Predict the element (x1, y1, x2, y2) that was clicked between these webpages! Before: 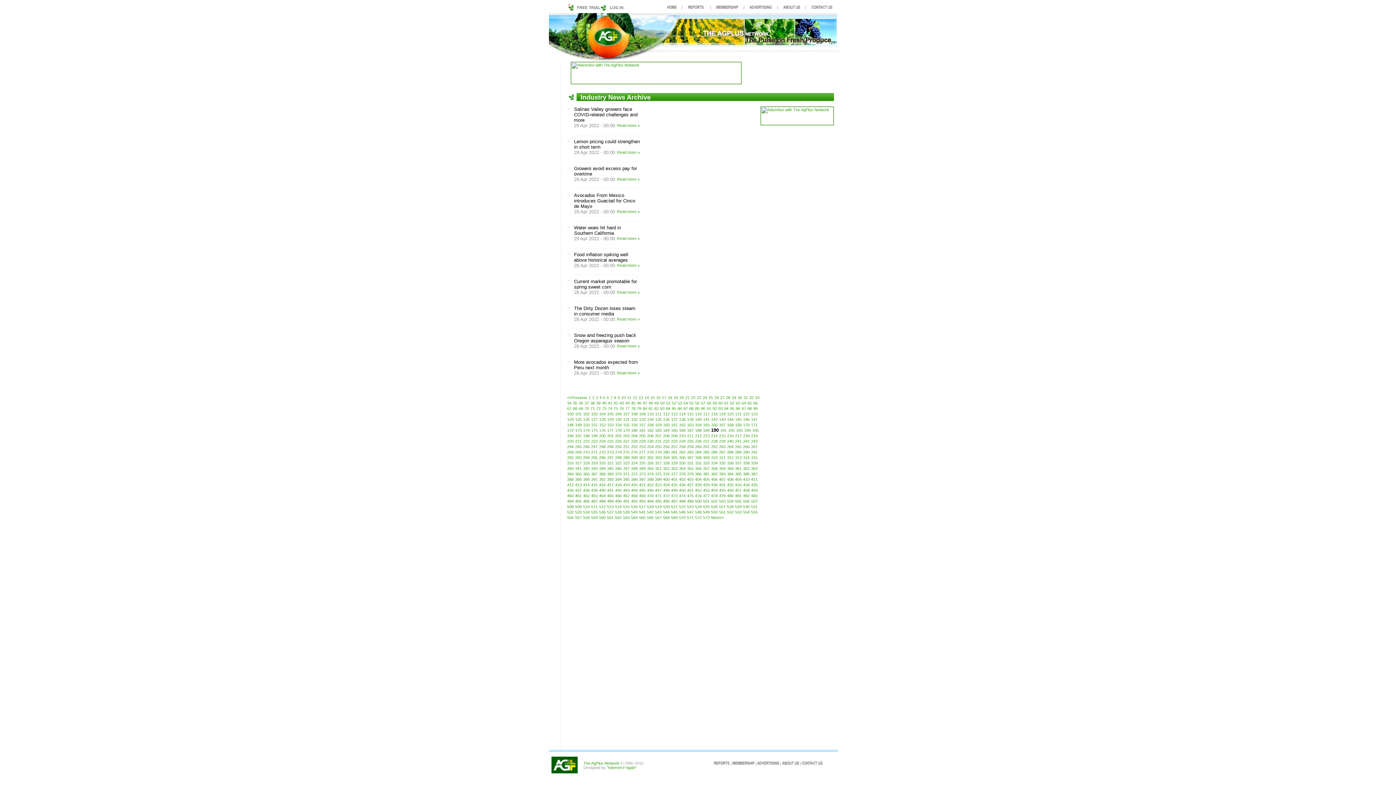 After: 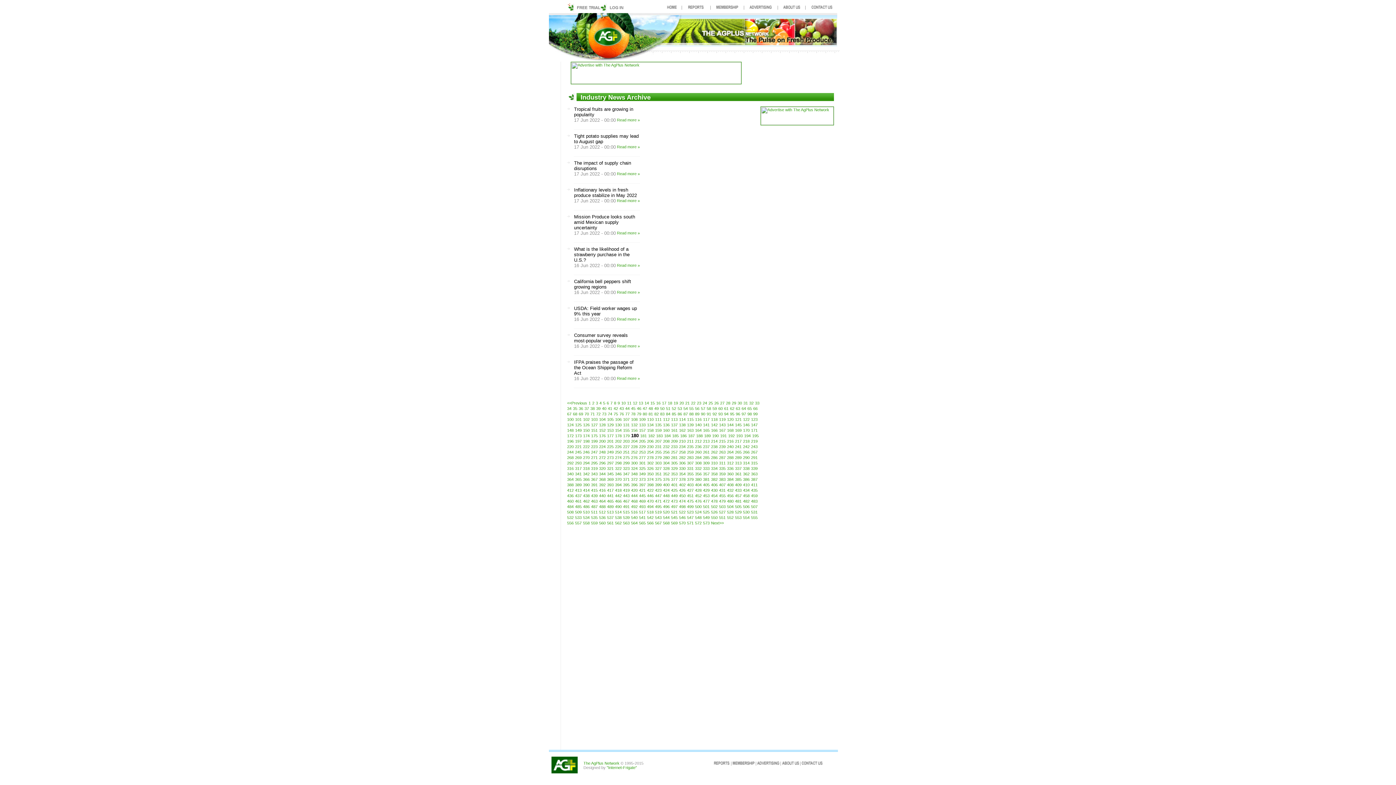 Action: bbox: (631, 428, 637, 432) label: 180